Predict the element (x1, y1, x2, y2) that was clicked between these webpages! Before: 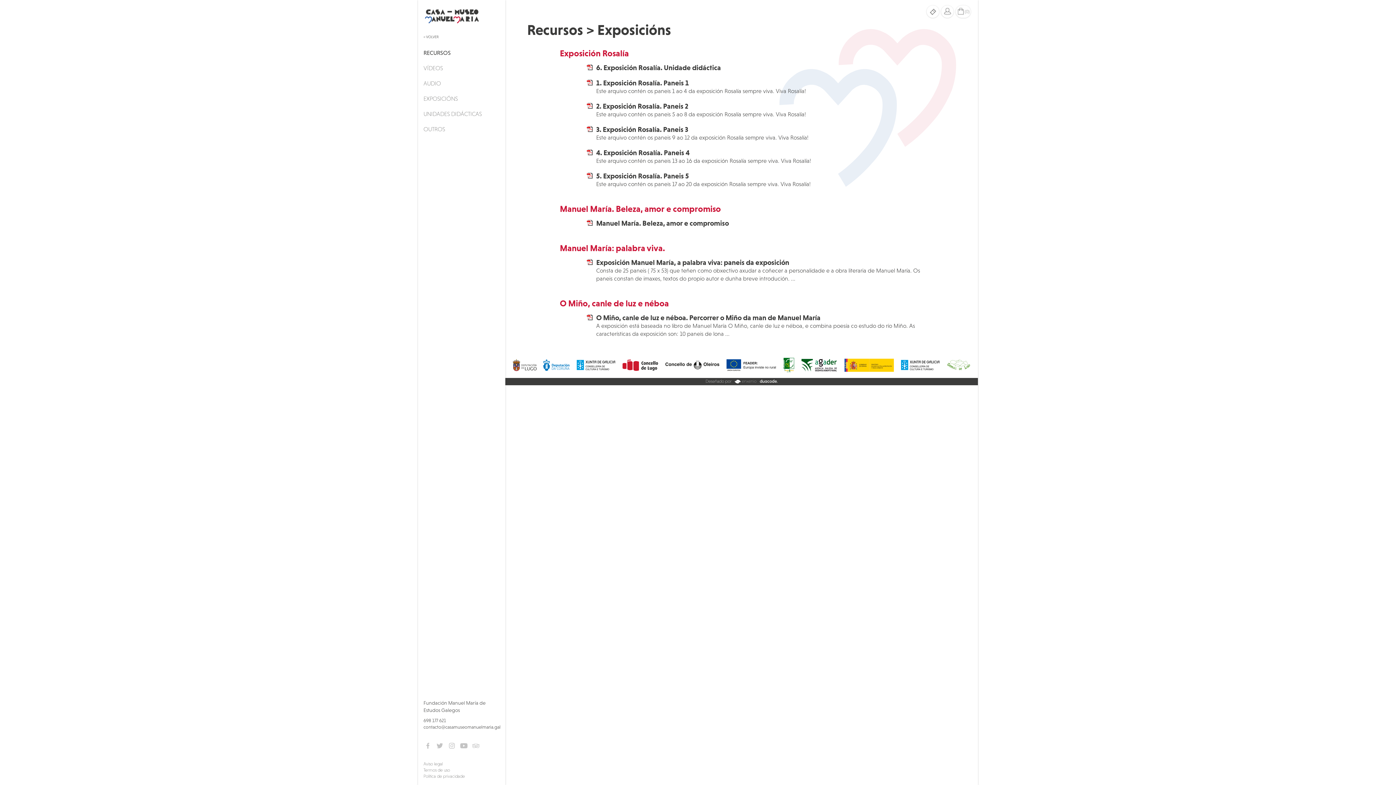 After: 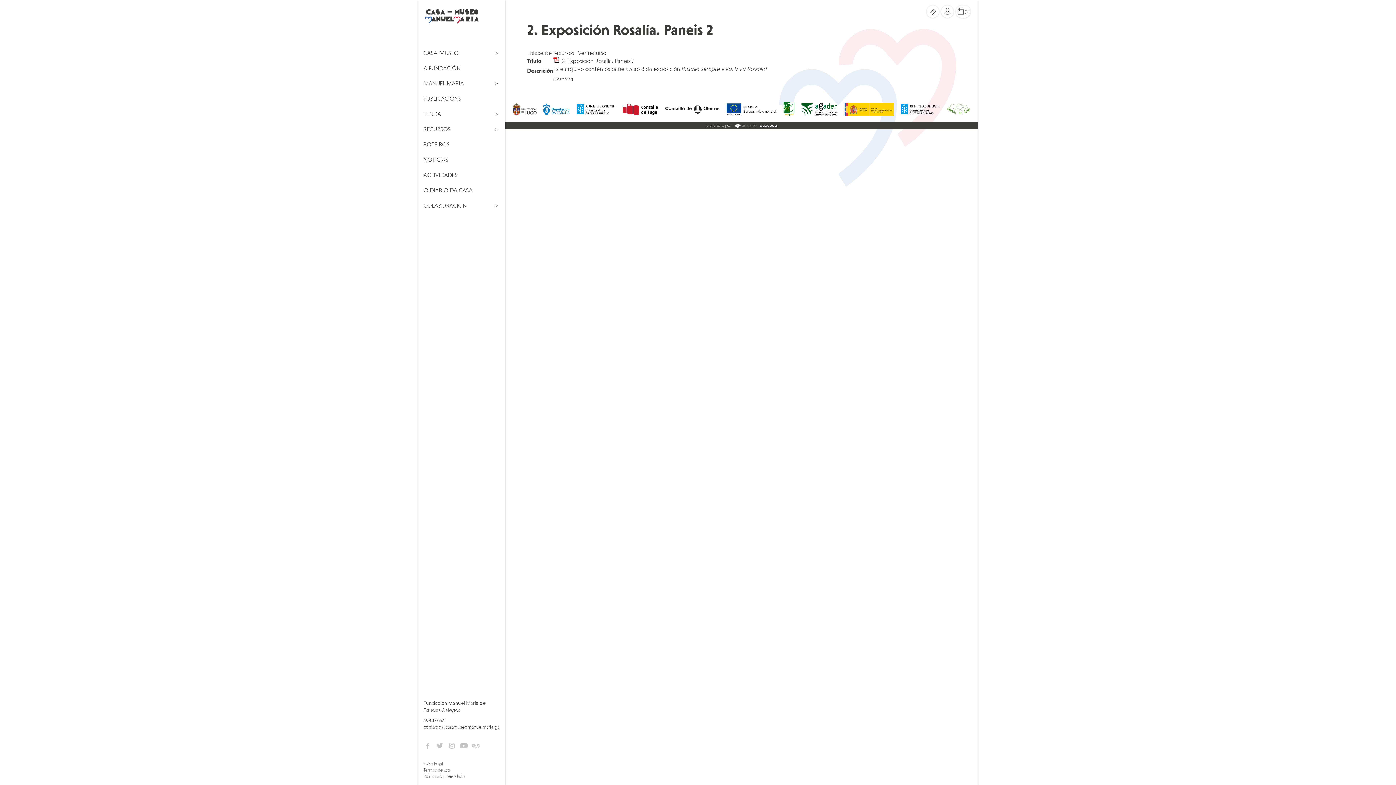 Action: bbox: (586, 101, 592, 108)